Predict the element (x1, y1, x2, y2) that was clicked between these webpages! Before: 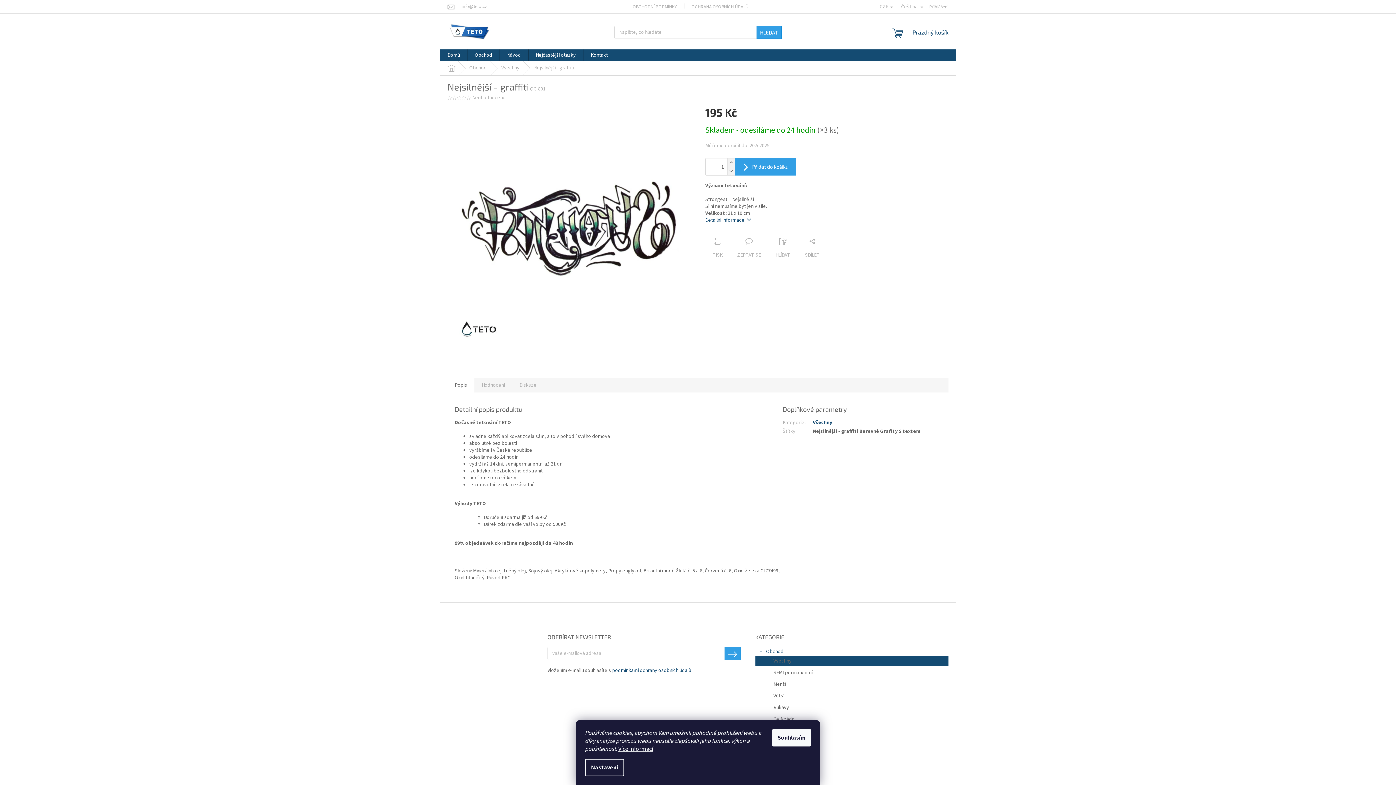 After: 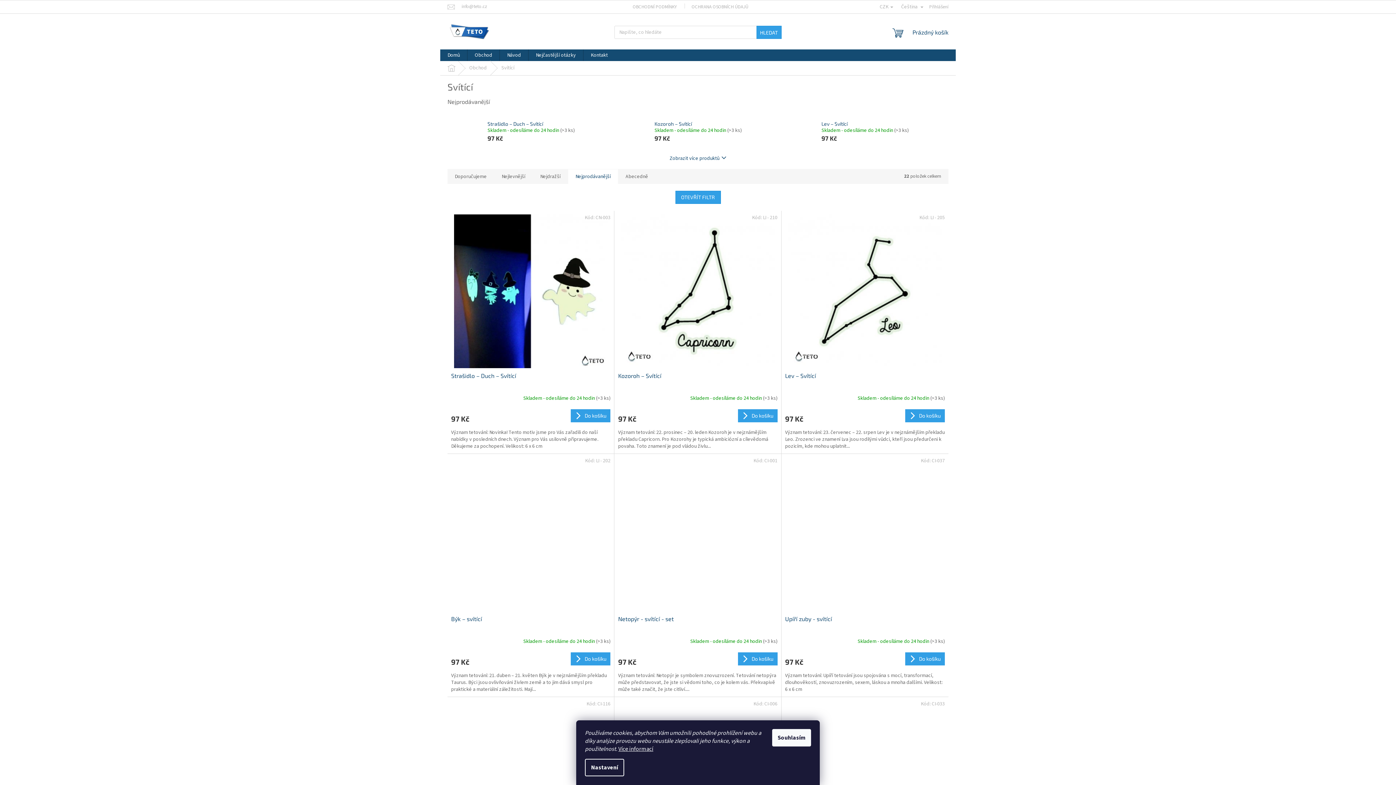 Action: bbox: (755, 749, 948, 759) label: Svítící